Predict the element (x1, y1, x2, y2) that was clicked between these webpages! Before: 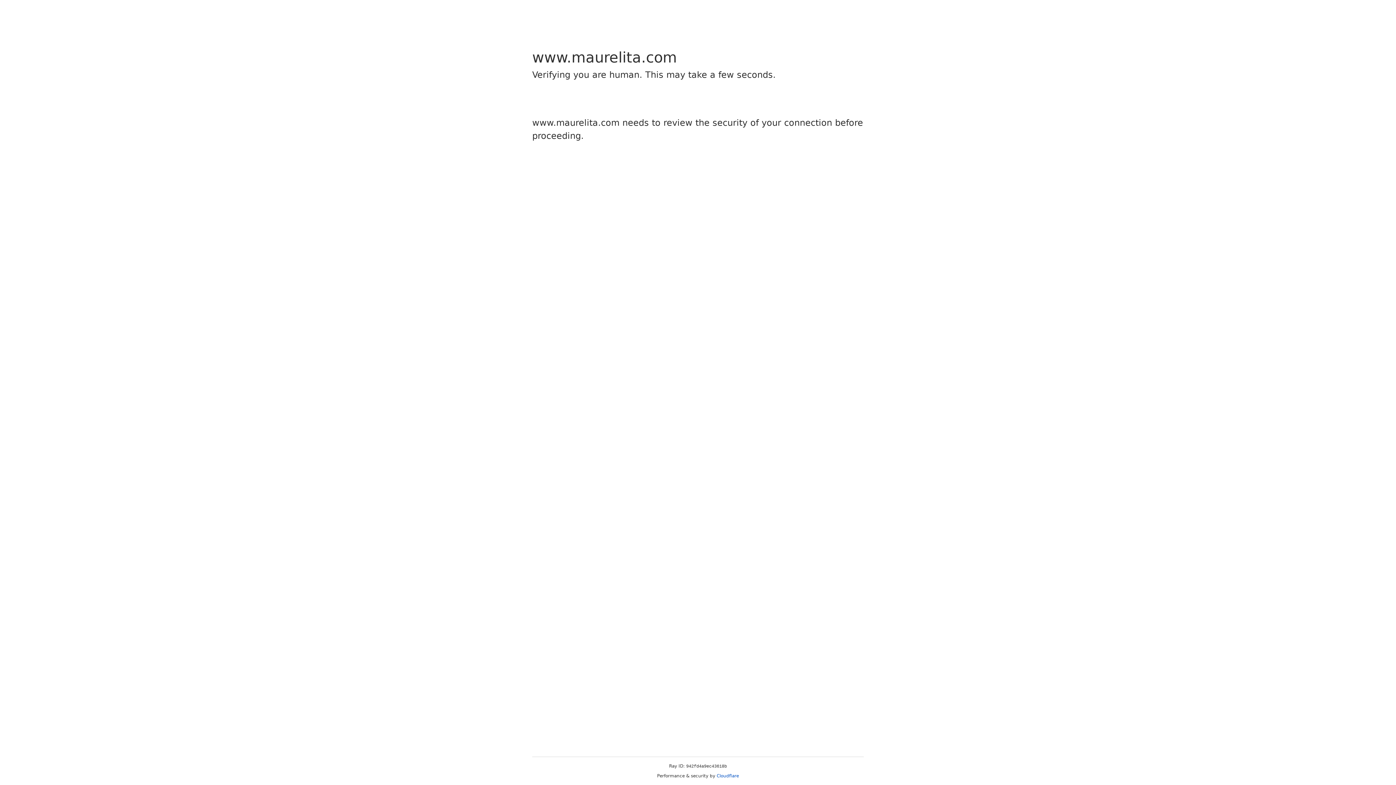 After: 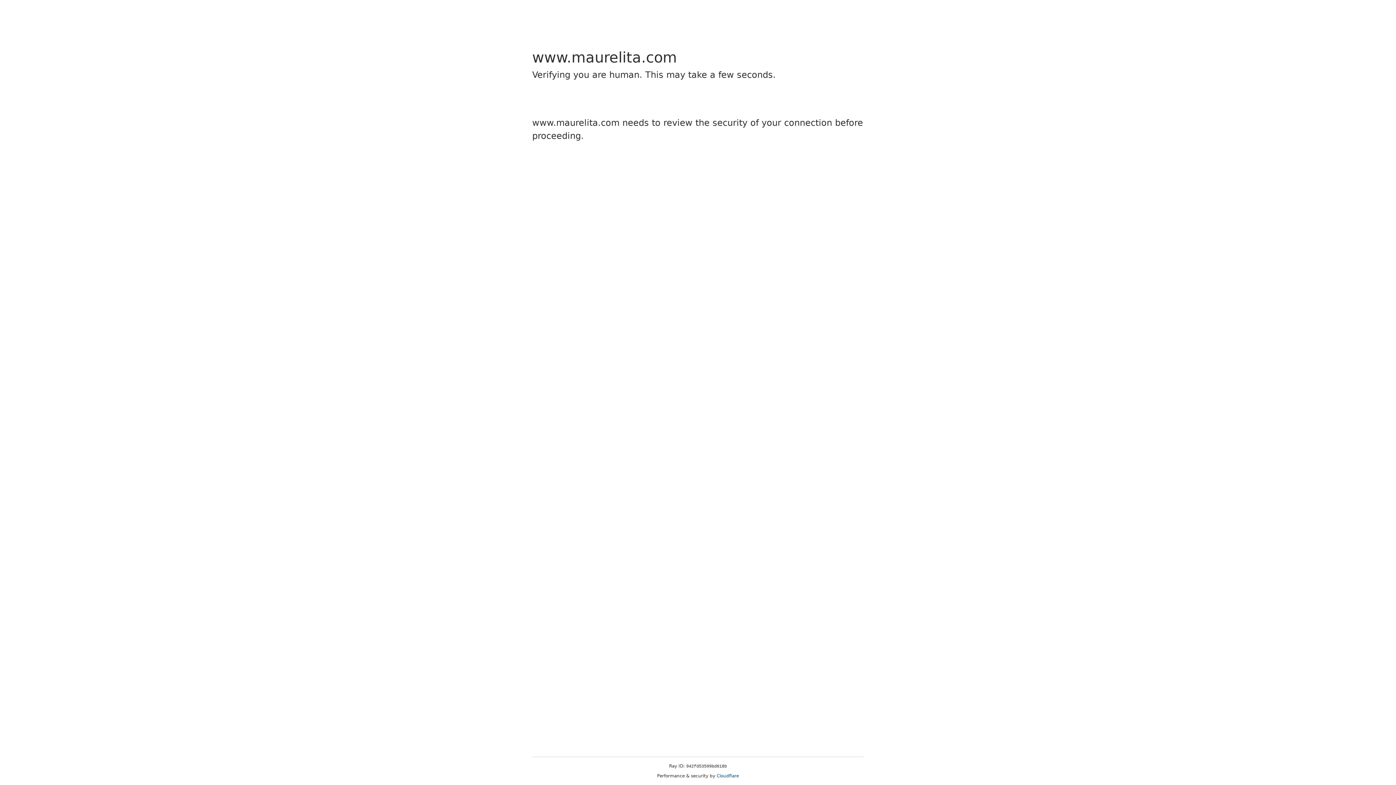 Action: label: Cloudflare bbox: (716, 773, 739, 778)